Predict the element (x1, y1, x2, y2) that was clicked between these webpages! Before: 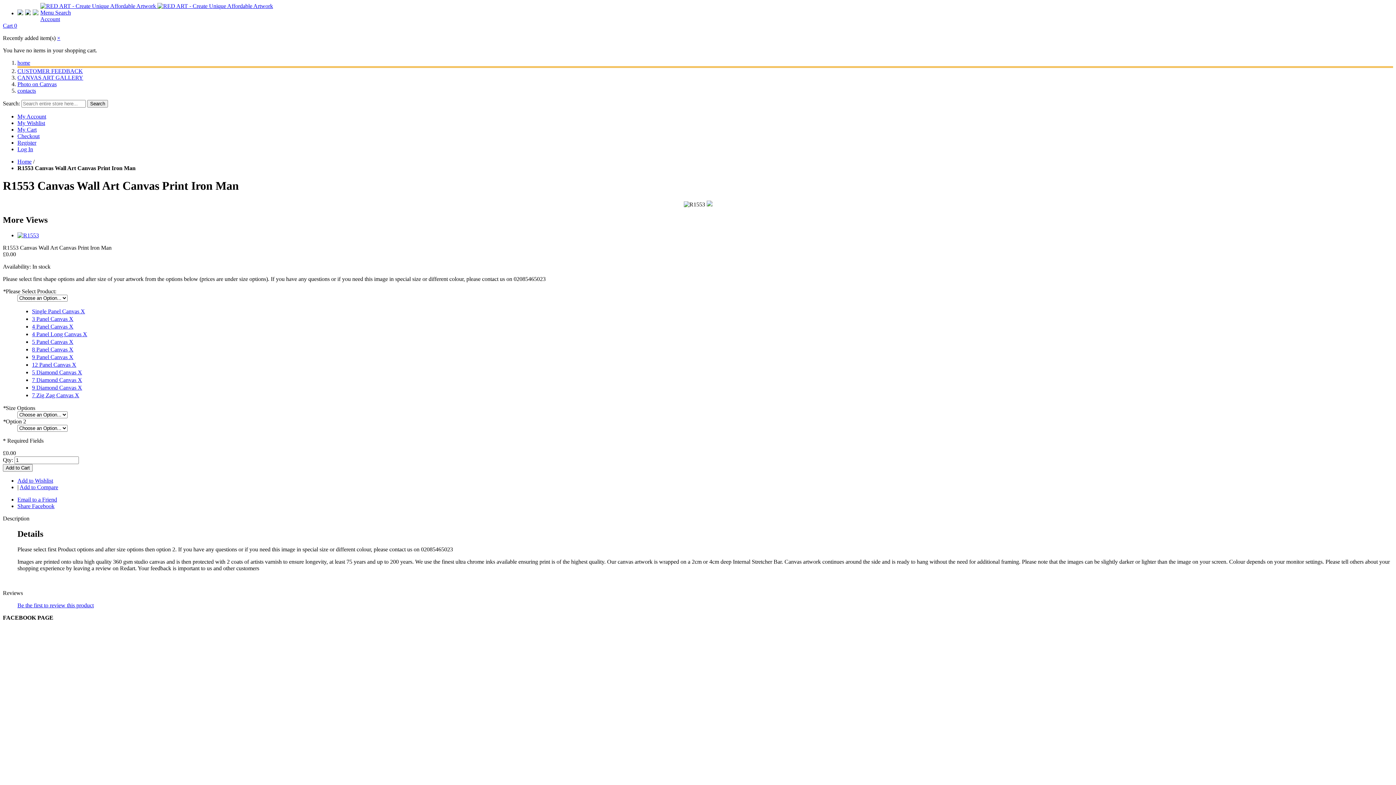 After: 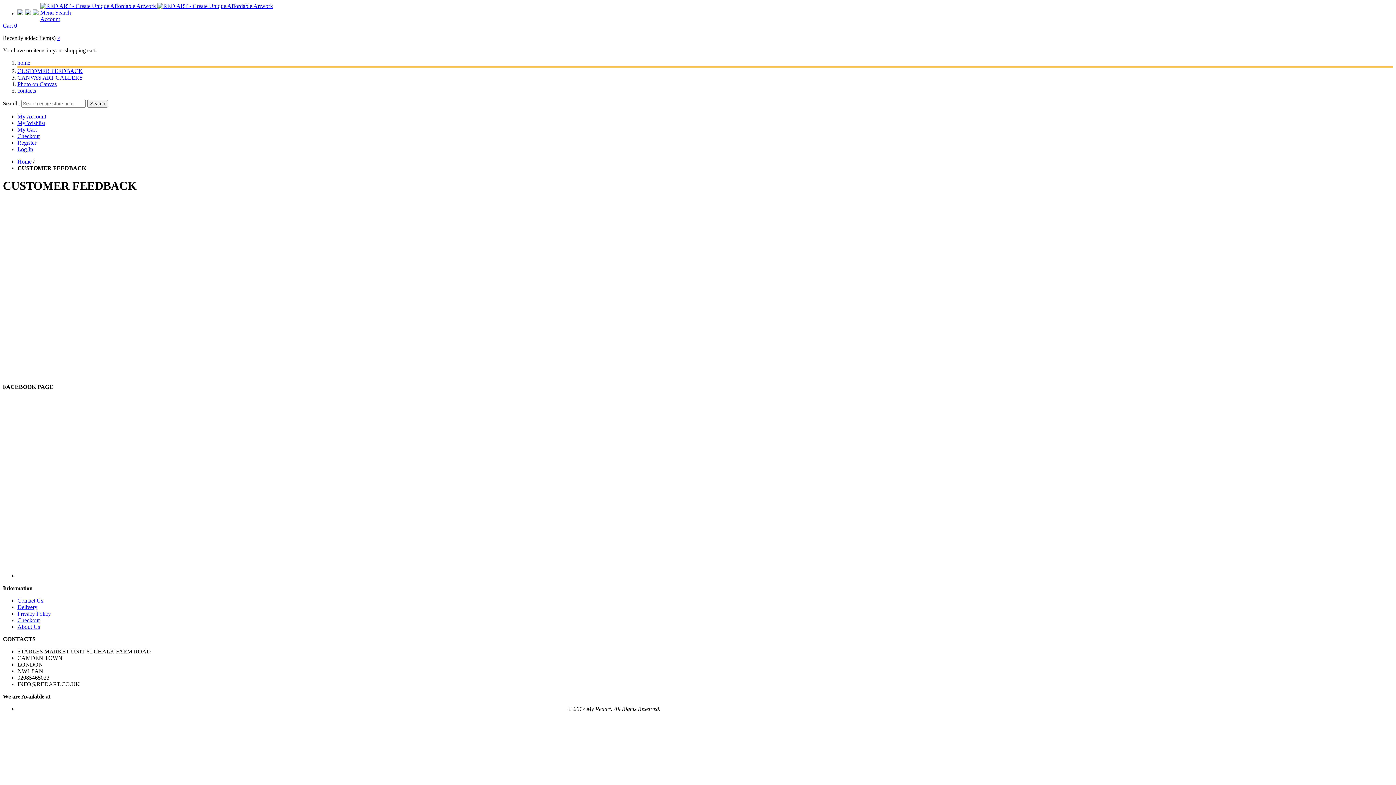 Action: bbox: (17, 68, 82, 74) label: CUSTOMER FEEDBACK